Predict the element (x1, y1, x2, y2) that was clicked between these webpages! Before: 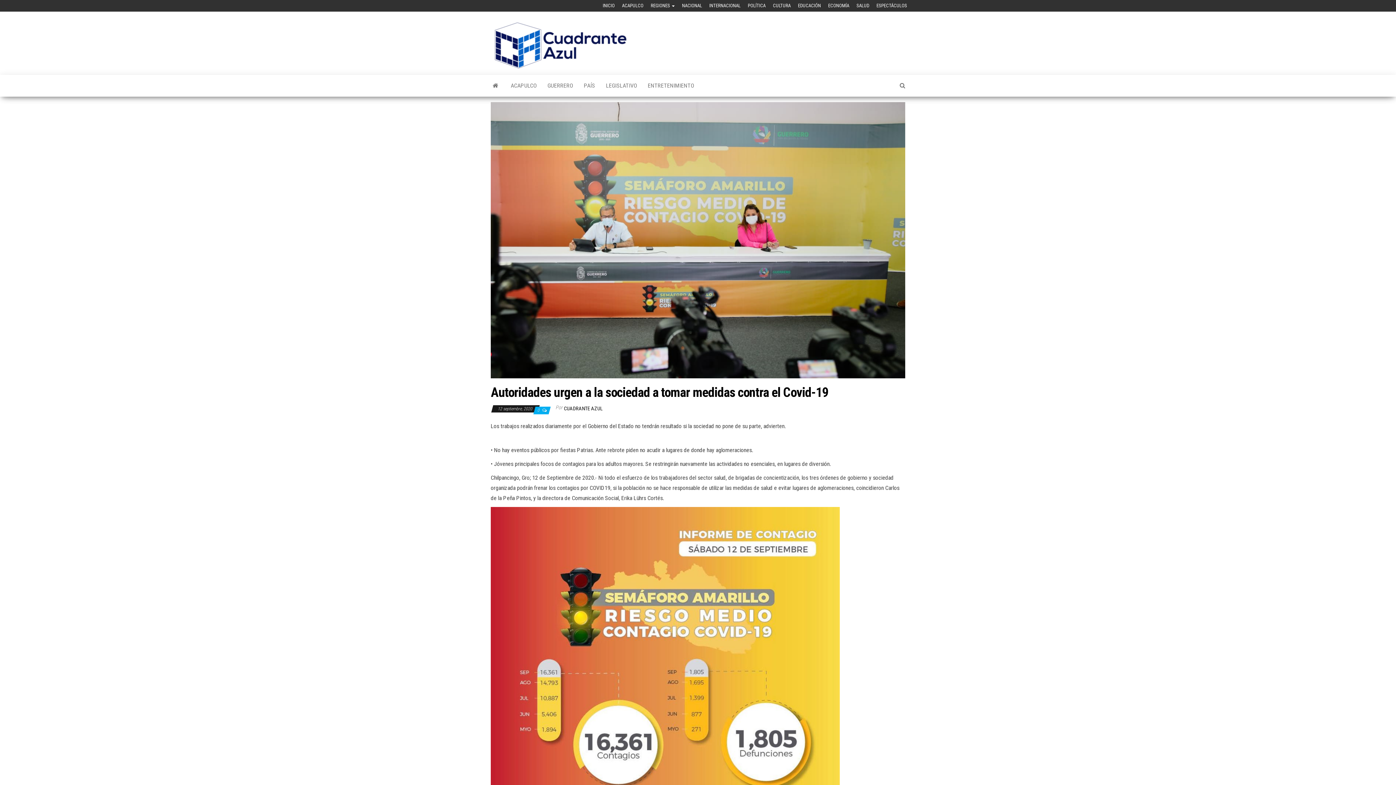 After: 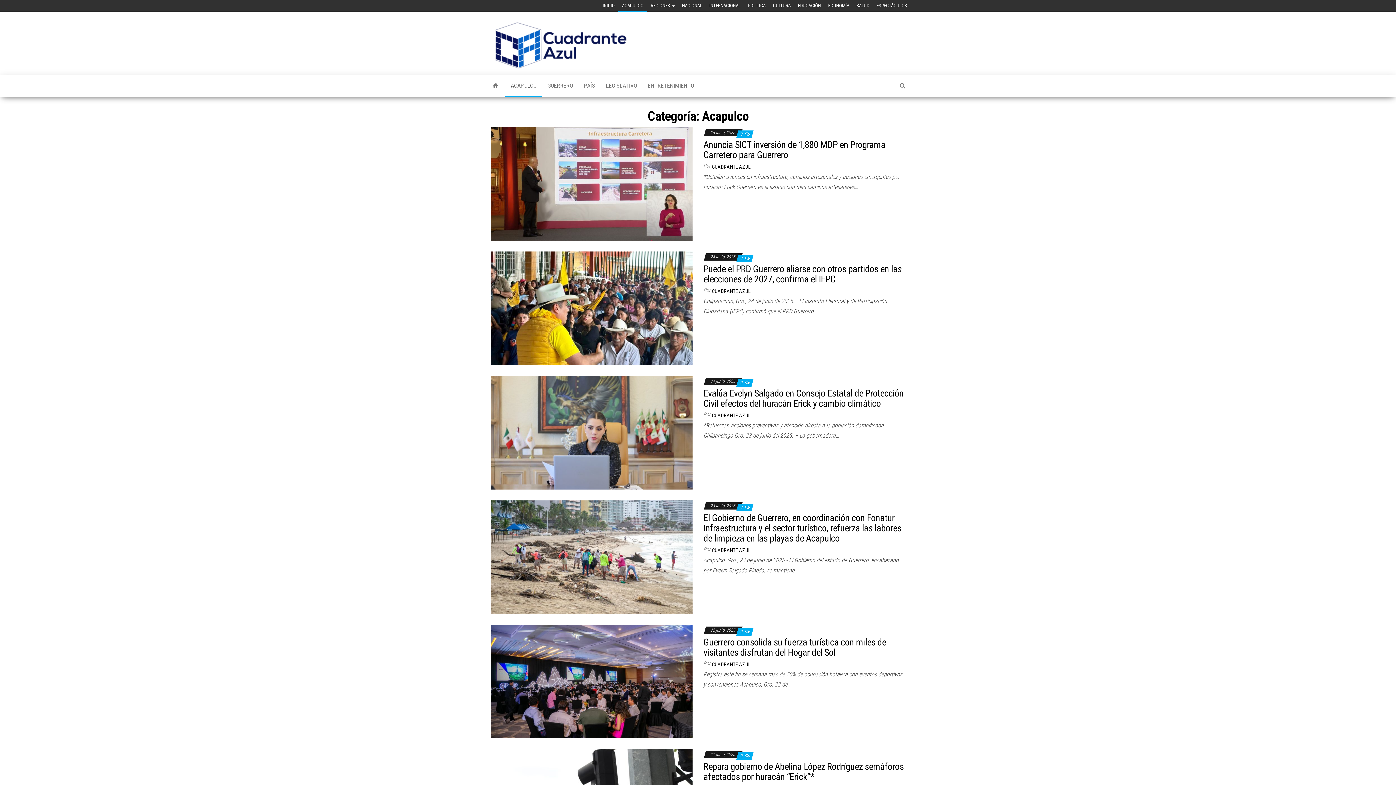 Action: label: ACAPULCO bbox: (618, 0, 647, 11)